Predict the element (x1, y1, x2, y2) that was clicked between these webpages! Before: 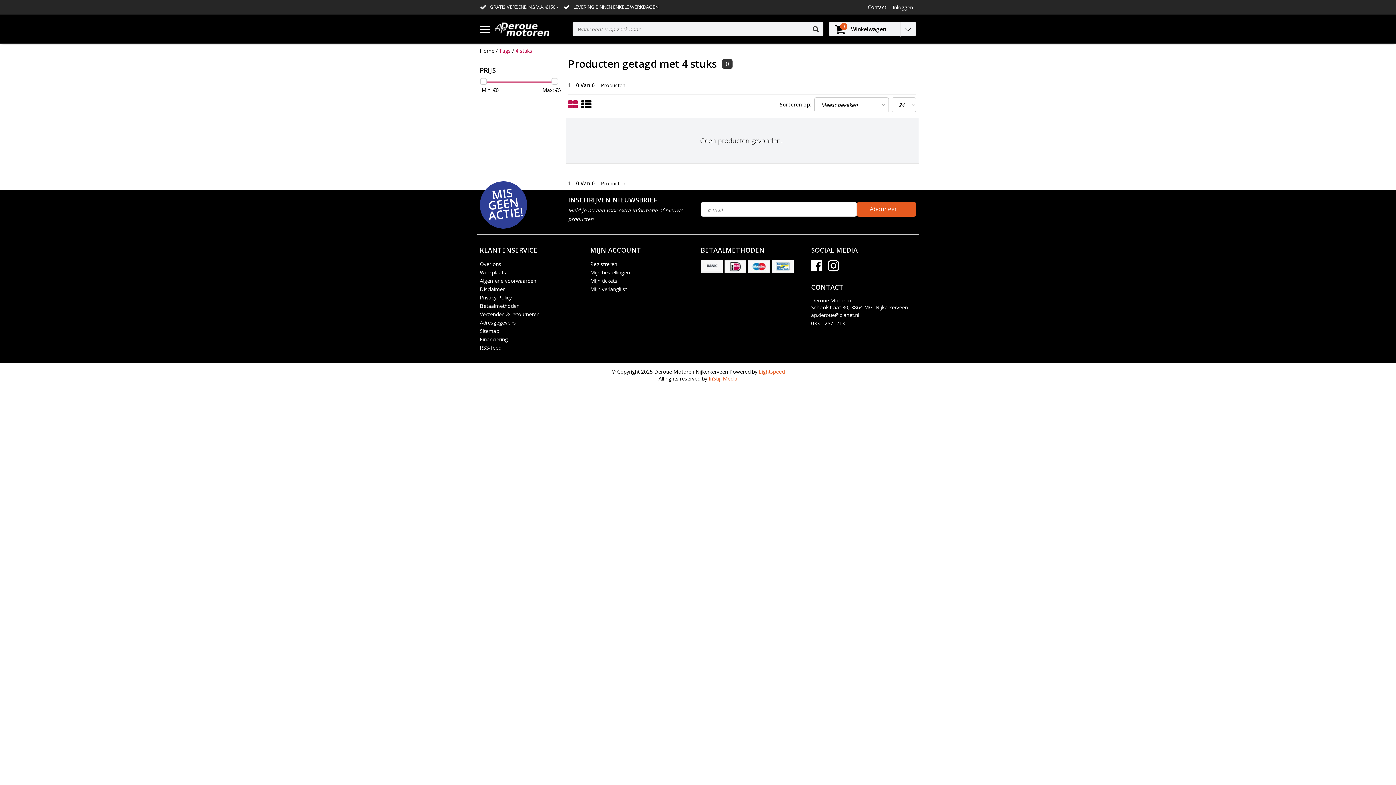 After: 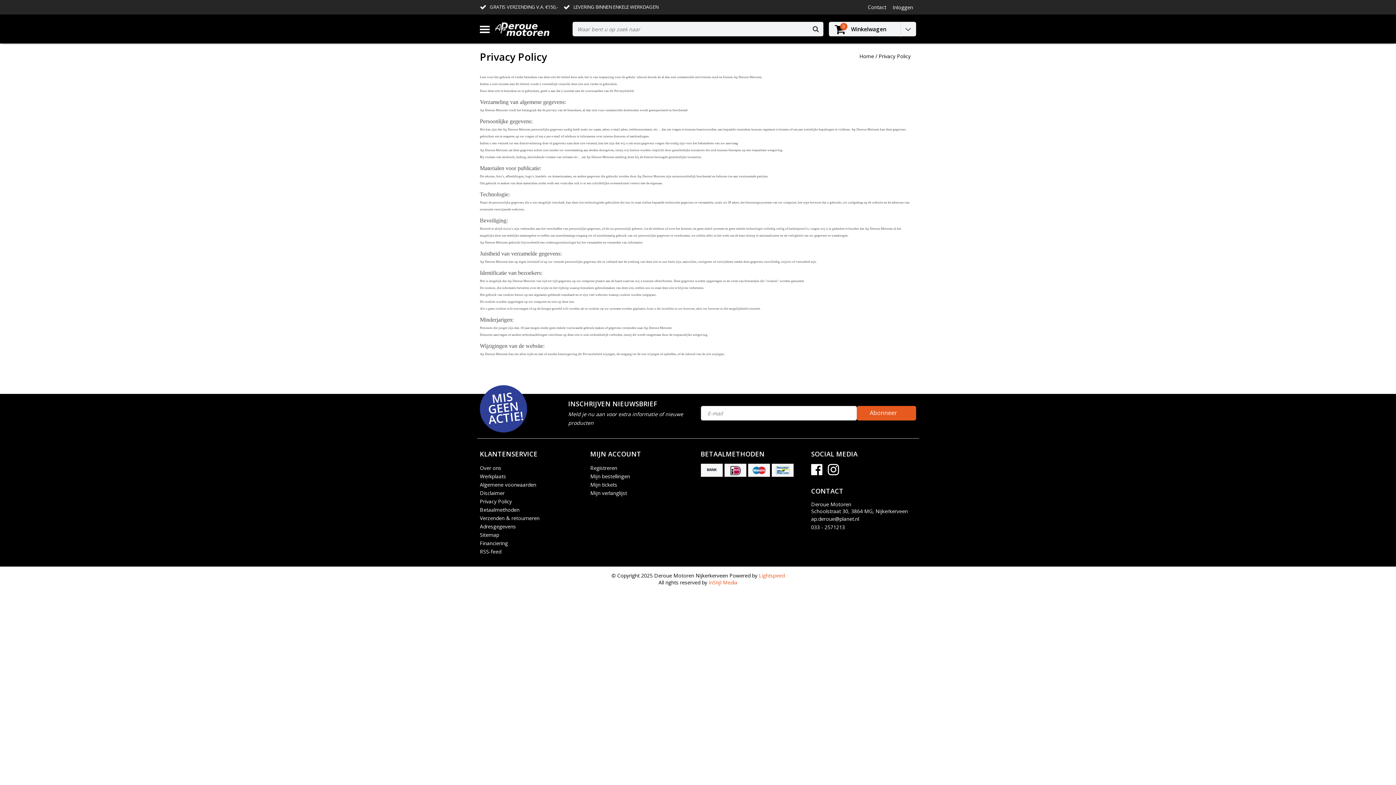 Action: bbox: (480, 293, 512, 301) label: Privacy Policy